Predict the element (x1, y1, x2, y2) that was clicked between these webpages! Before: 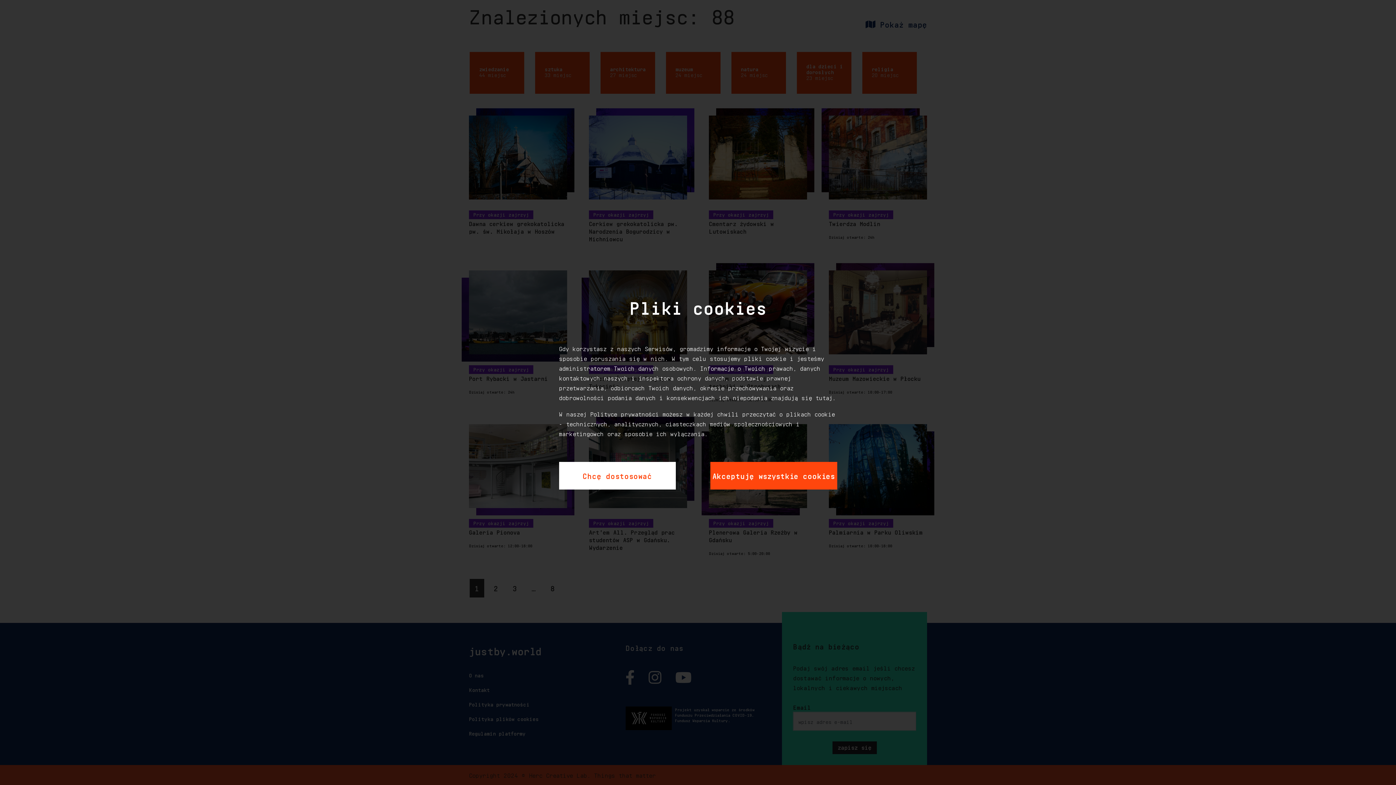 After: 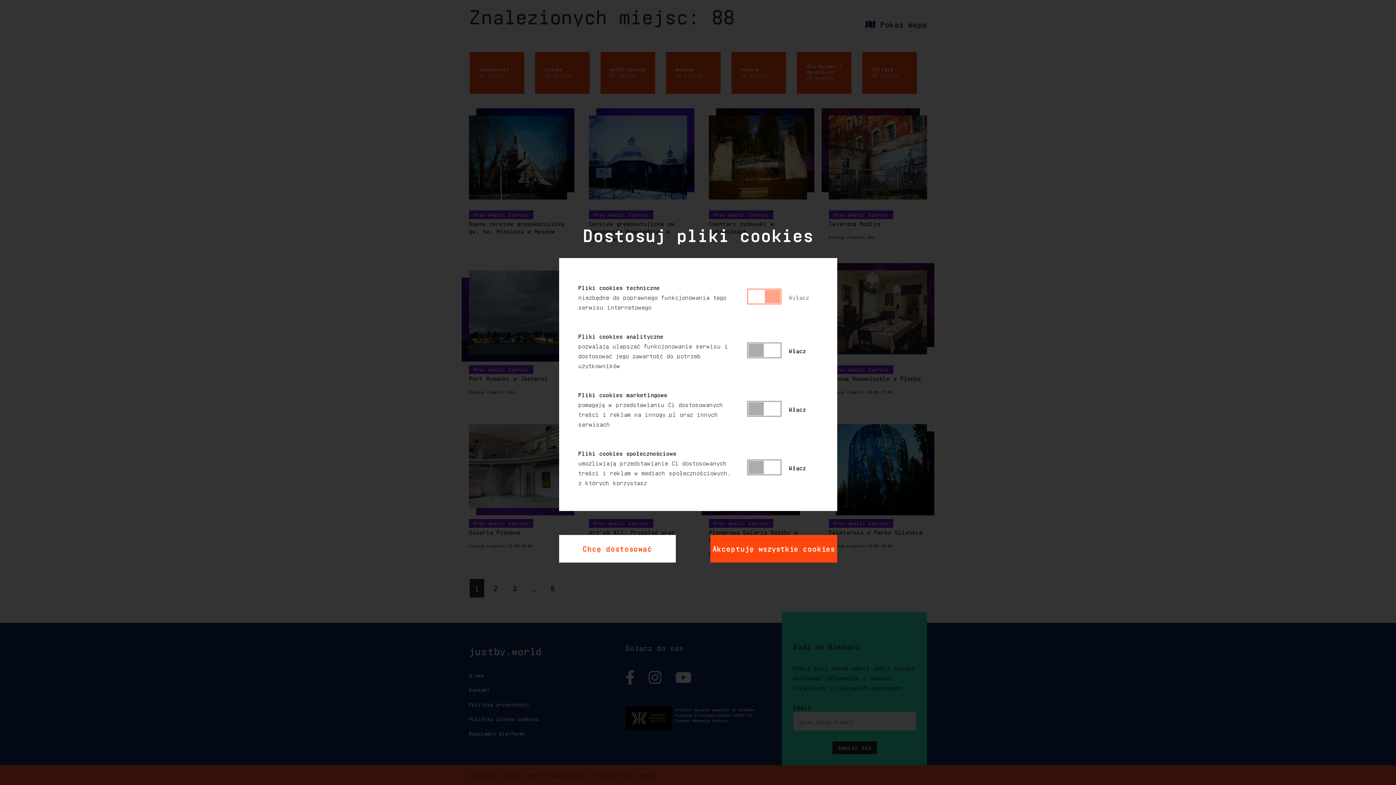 Action: label: Chcę dostosować bbox: (559, 462, 675, 489)